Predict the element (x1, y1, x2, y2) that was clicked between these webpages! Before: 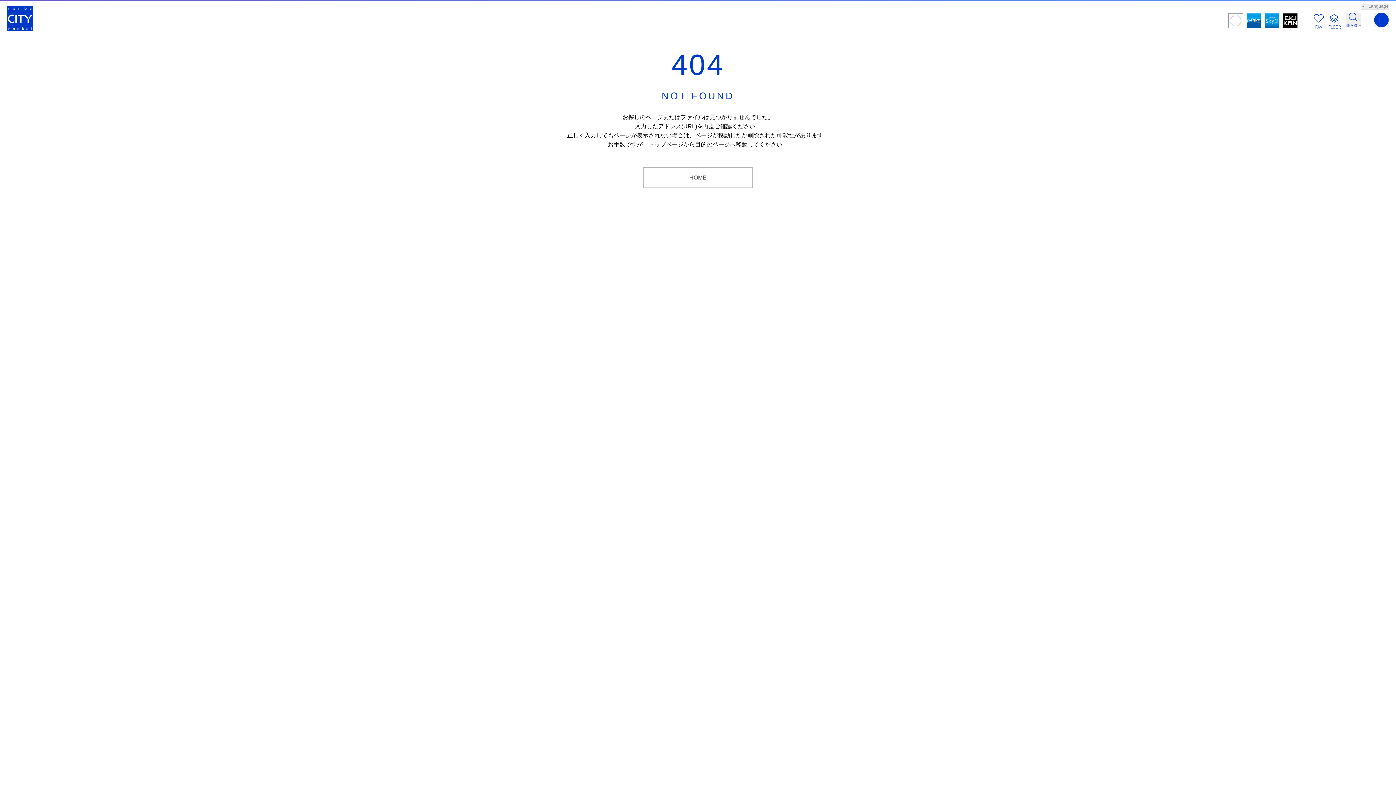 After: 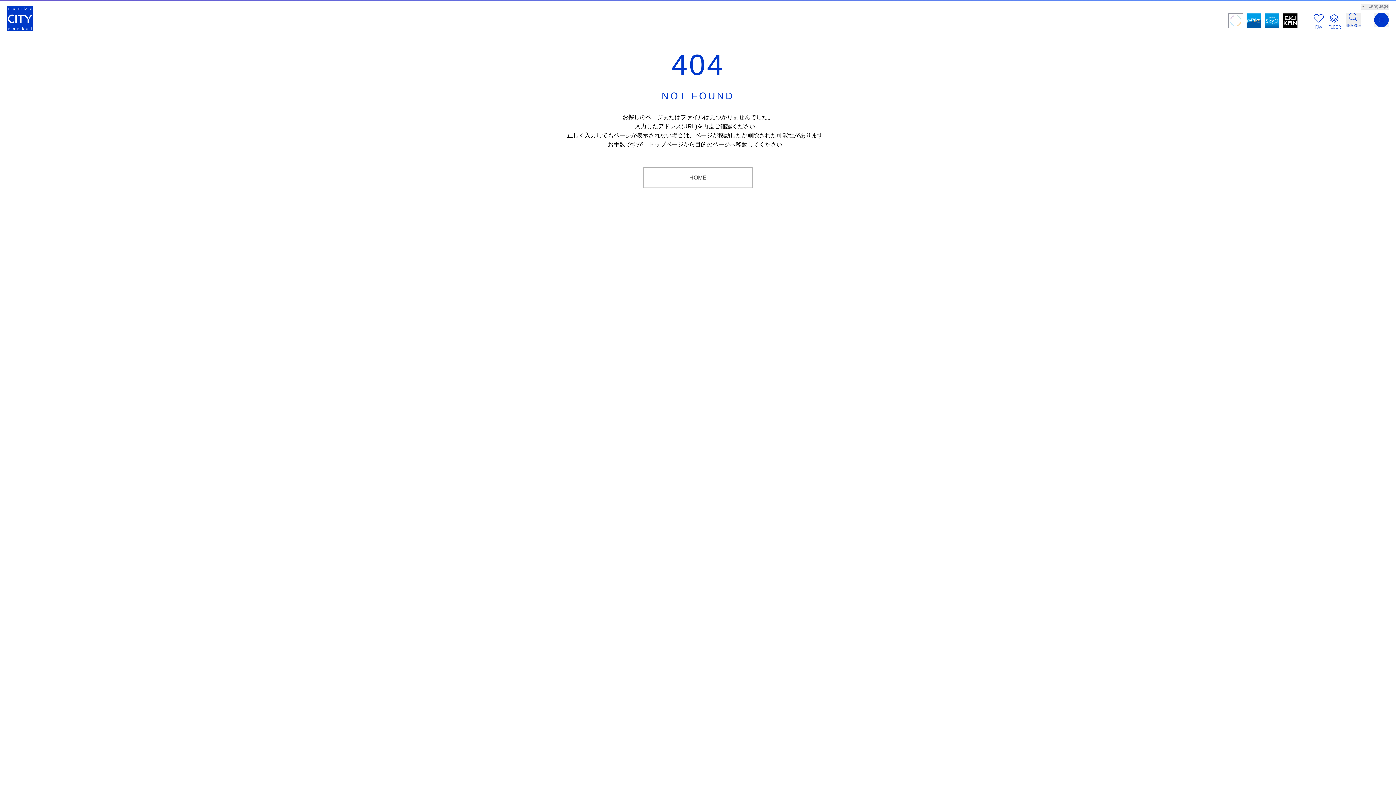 Action: bbox: (1247, 13, 1261, 28)